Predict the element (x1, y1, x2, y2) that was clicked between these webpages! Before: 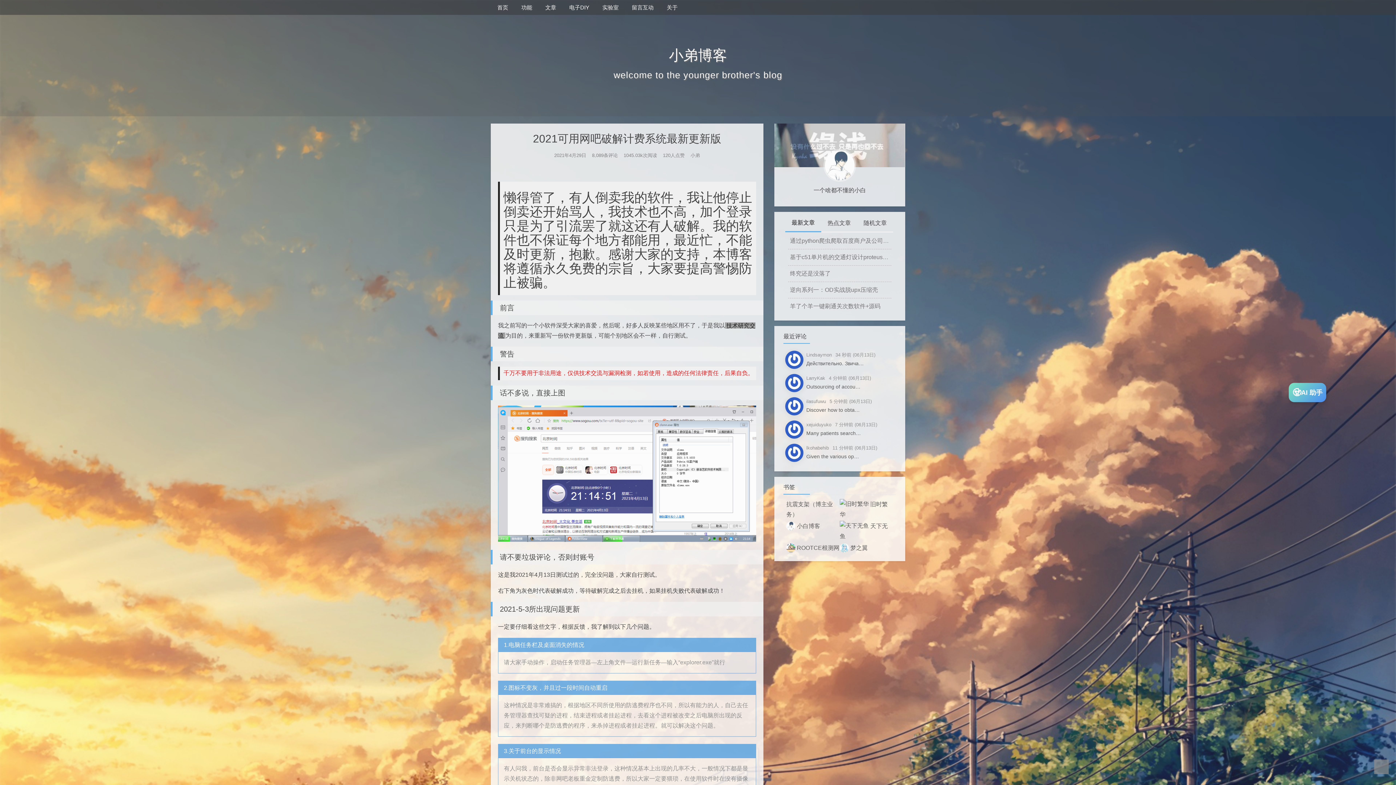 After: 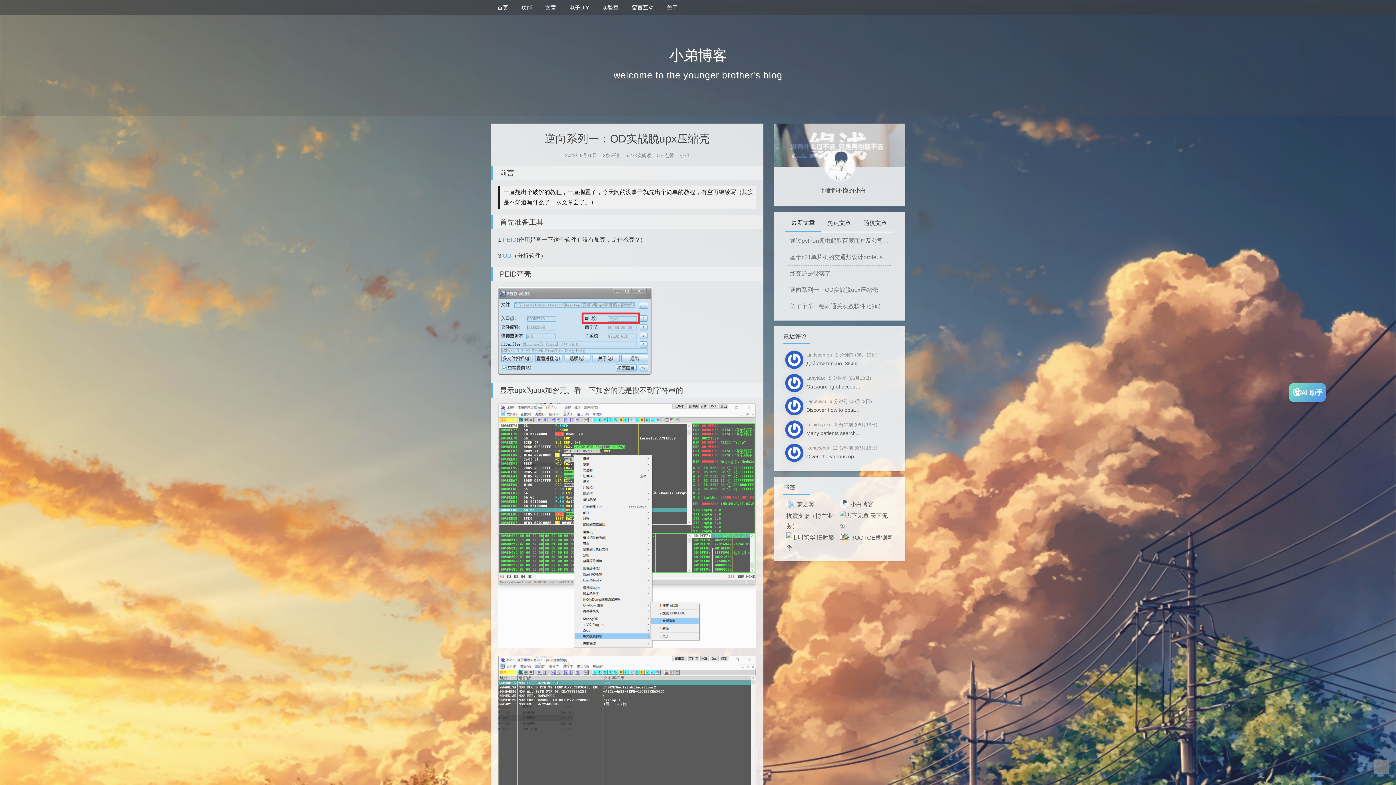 Action: bbox: (788, 282, 891, 298) label: 逆向系列一：OD实战脱upx压缩壳